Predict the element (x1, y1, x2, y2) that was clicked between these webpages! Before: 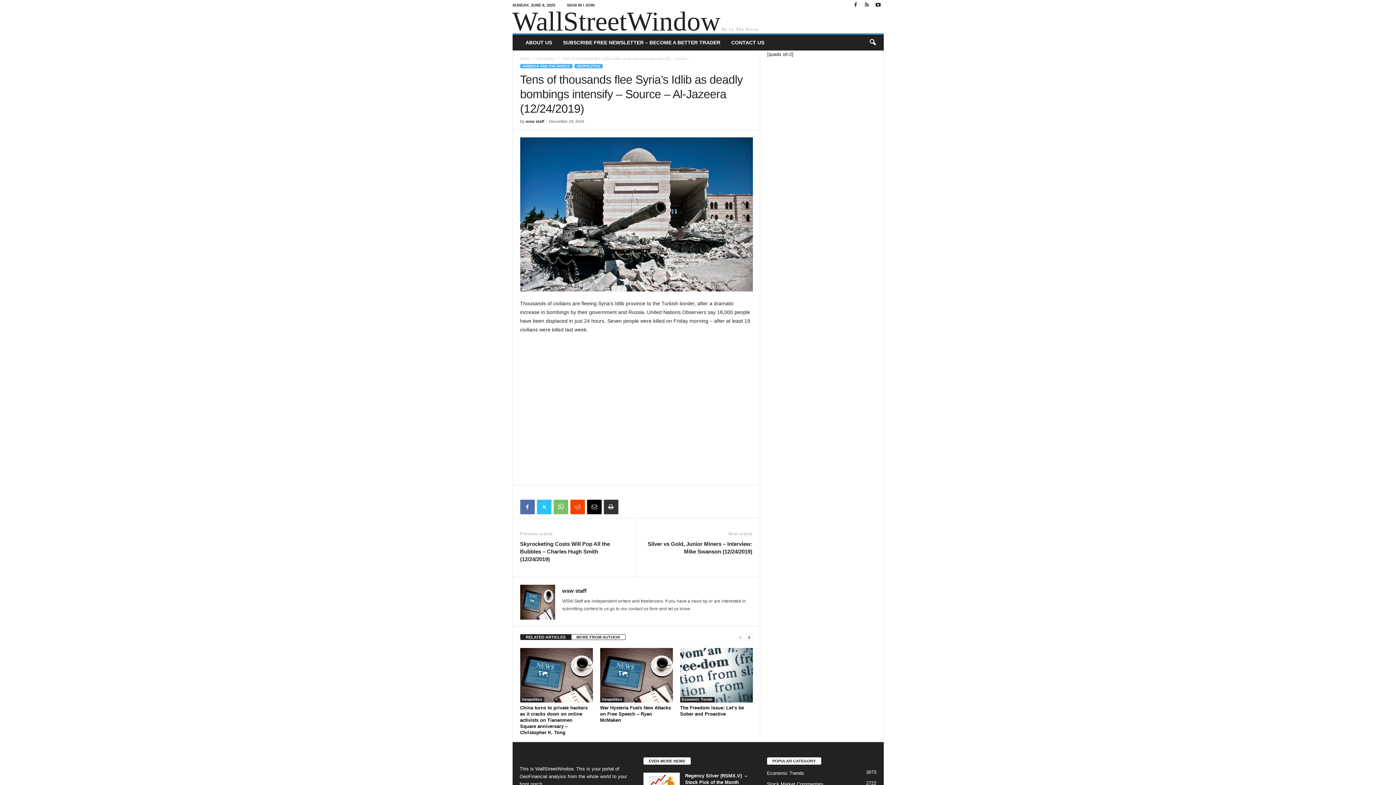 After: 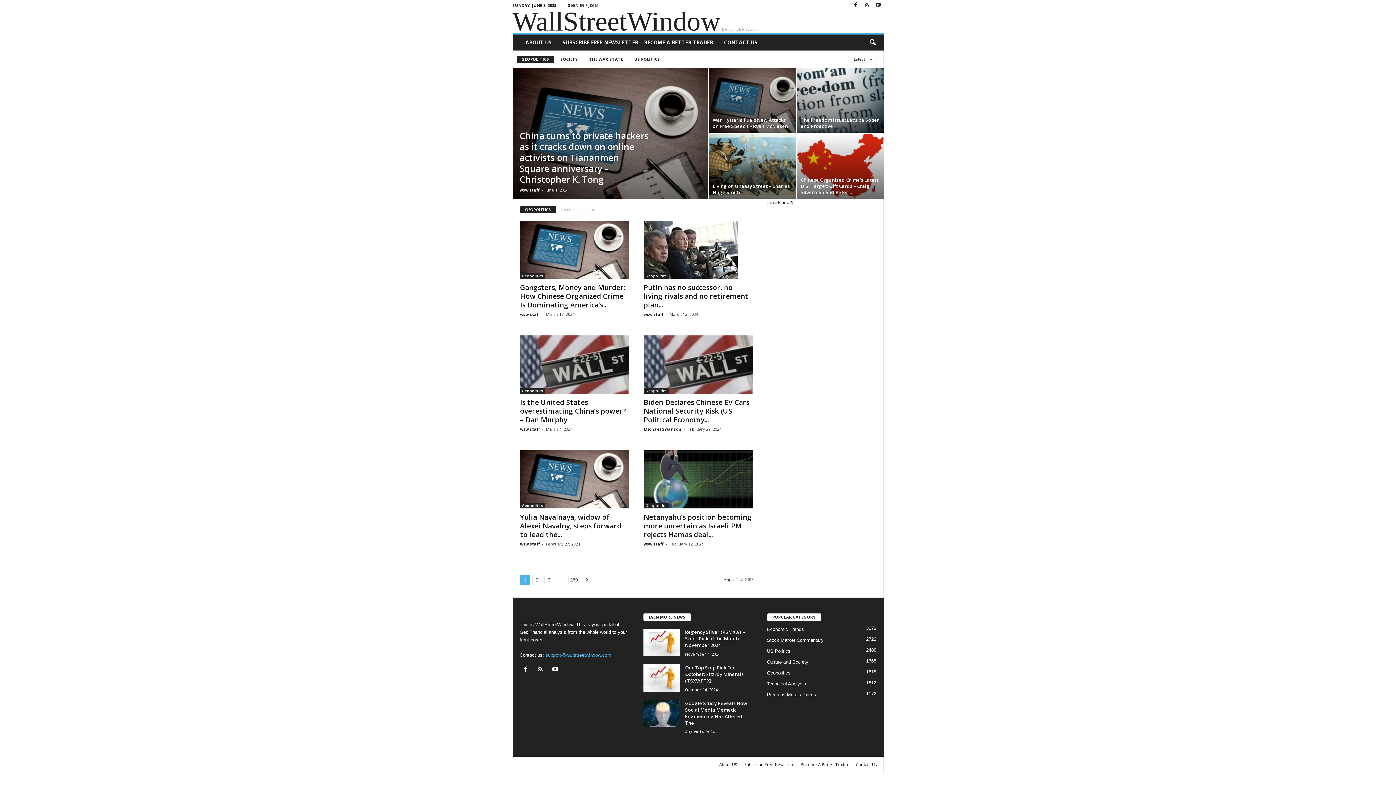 Action: label: Geopolitics bbox: (536, 56, 555, 60)